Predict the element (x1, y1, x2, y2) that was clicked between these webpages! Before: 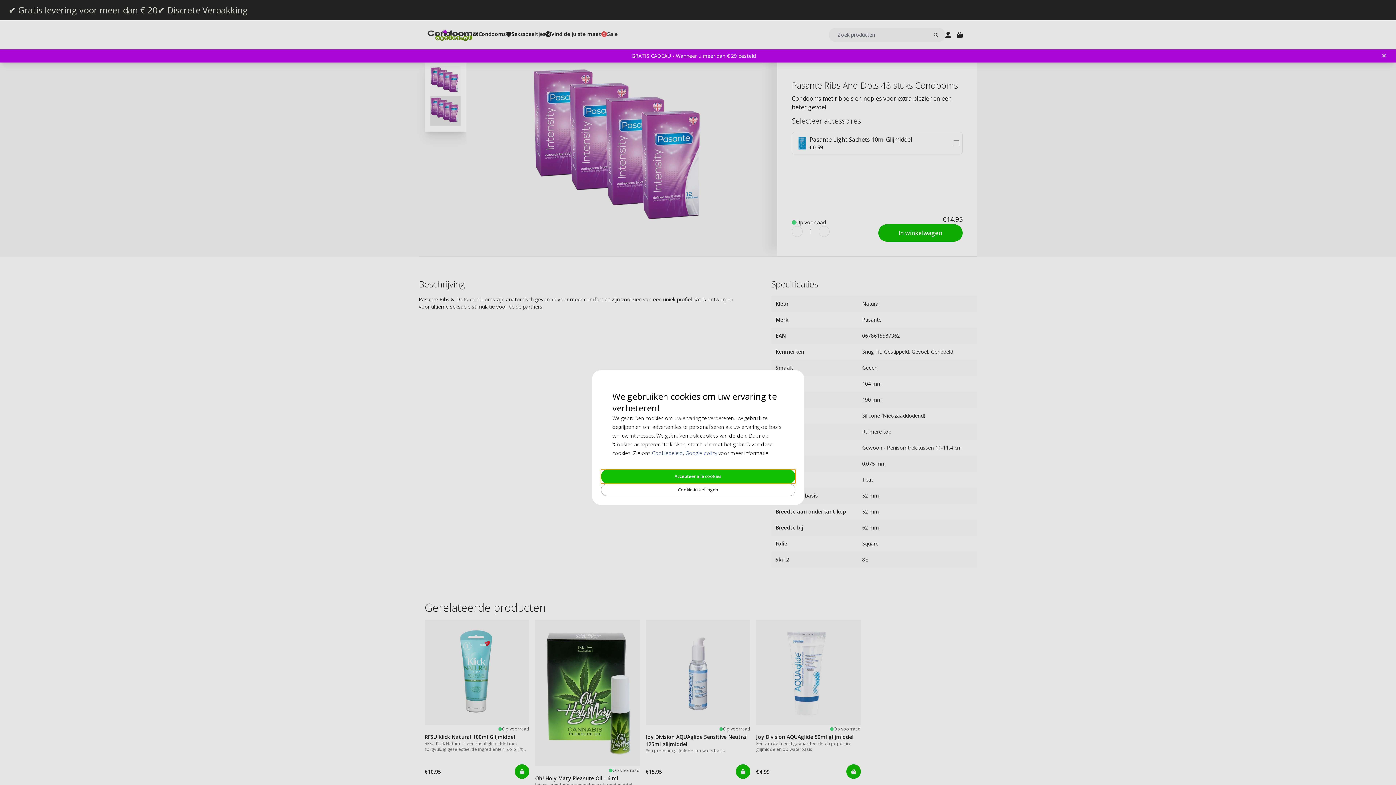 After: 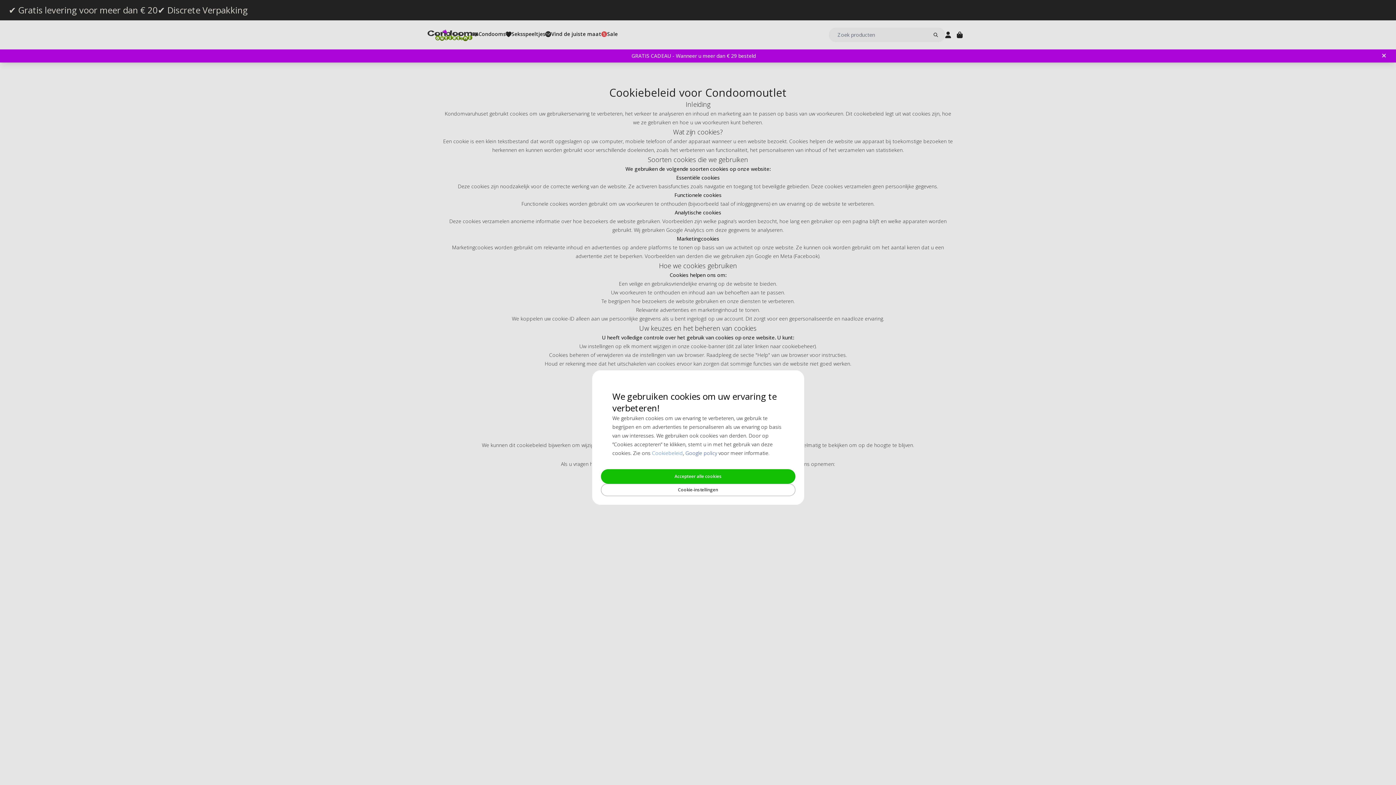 Action: label: Cookiebeleid bbox: (652, 449, 683, 456)